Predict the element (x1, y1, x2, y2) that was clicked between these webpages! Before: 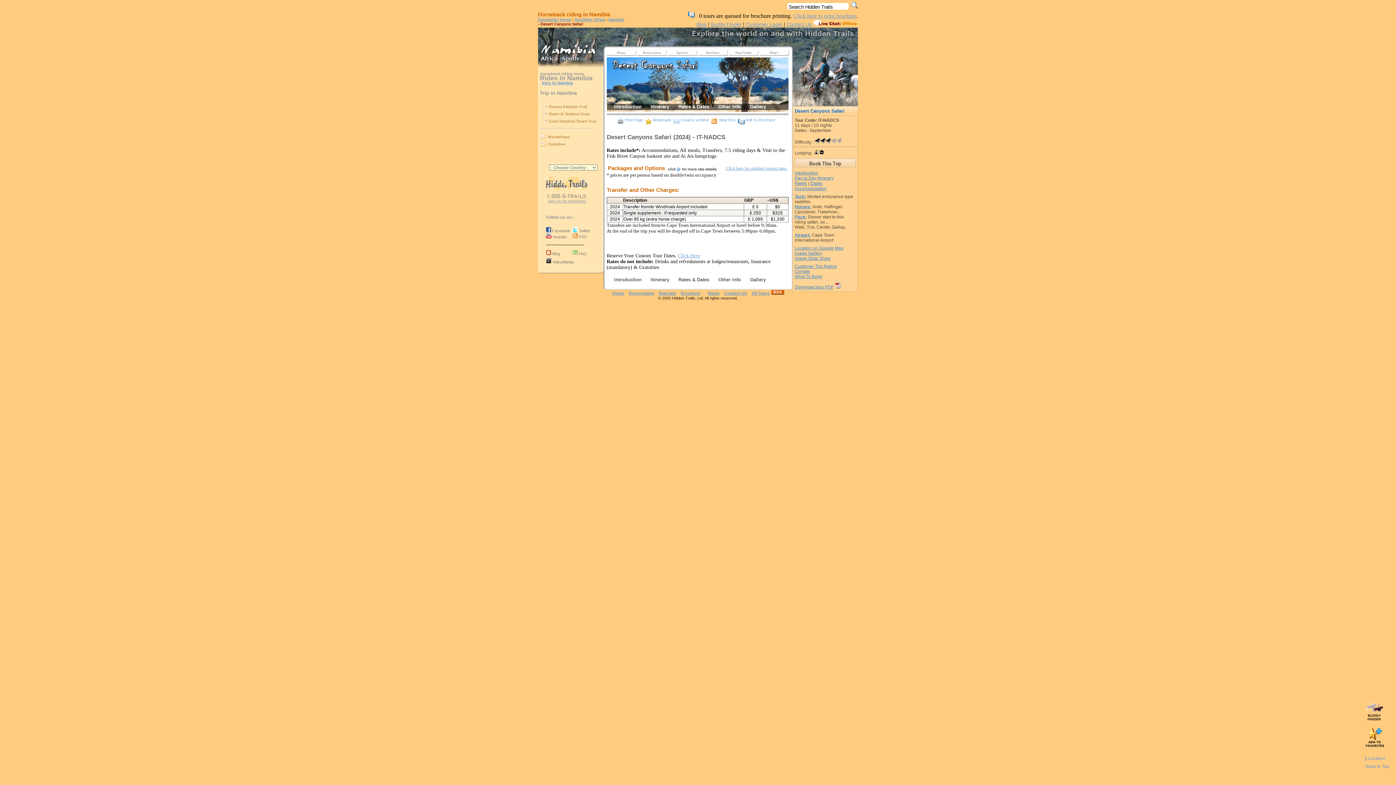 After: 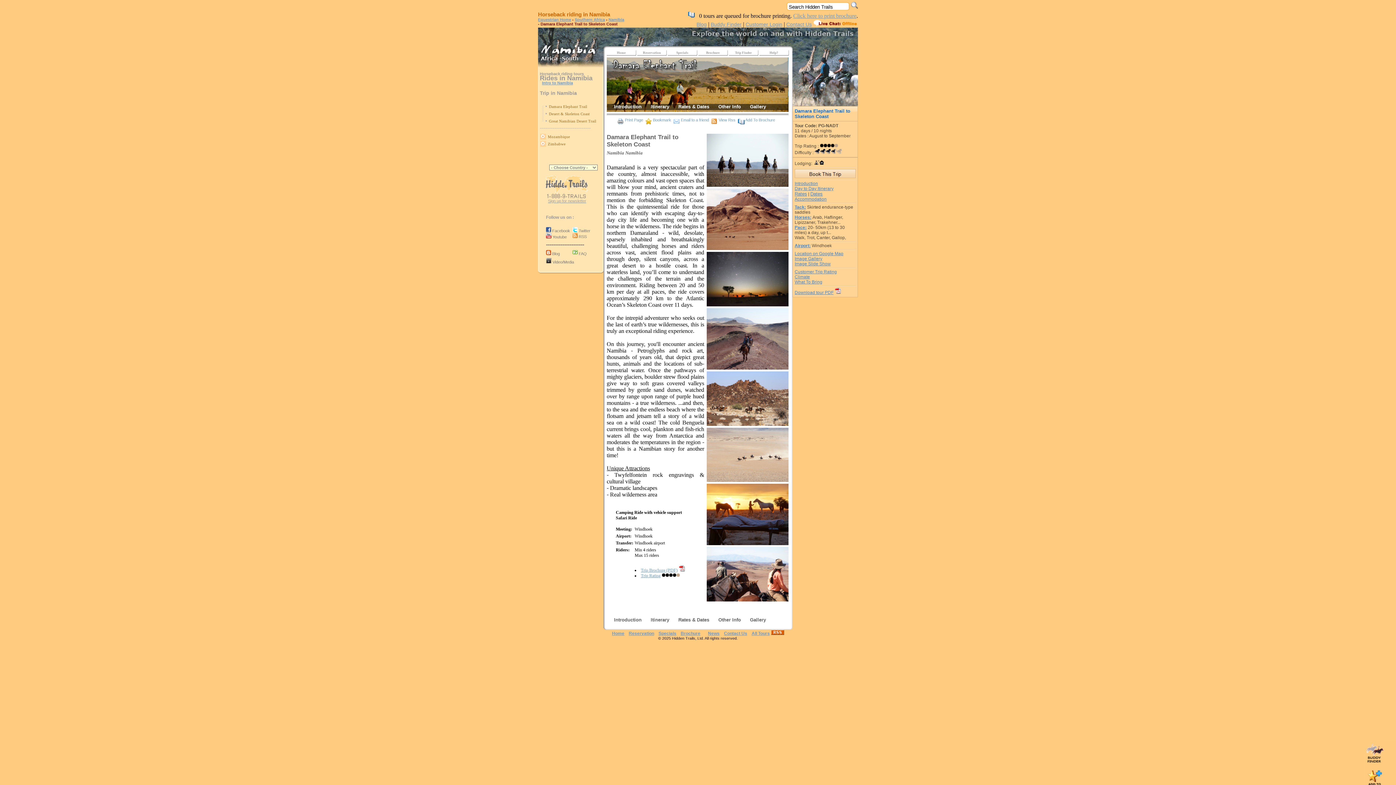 Action: bbox: (546, 104, 587, 108) label: Damara Elephant Trail